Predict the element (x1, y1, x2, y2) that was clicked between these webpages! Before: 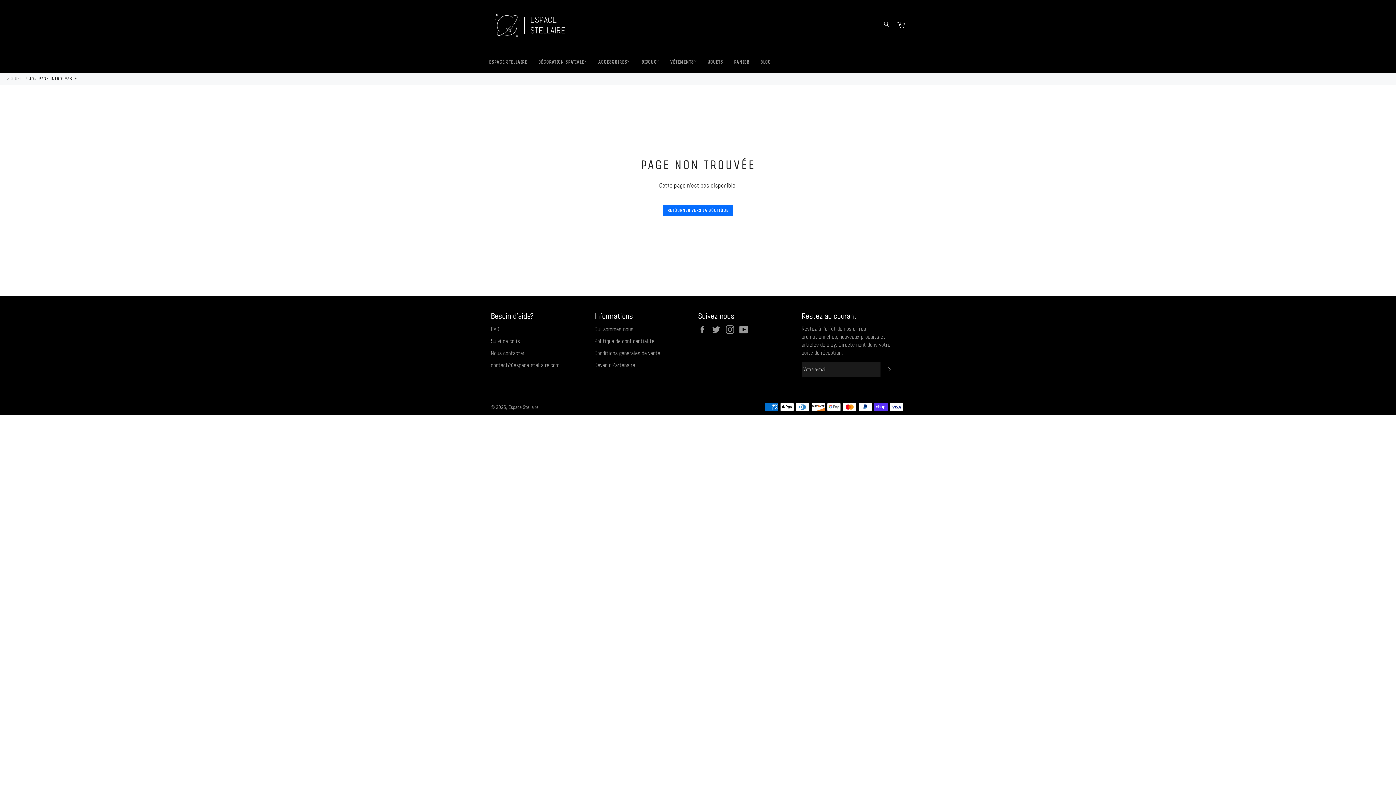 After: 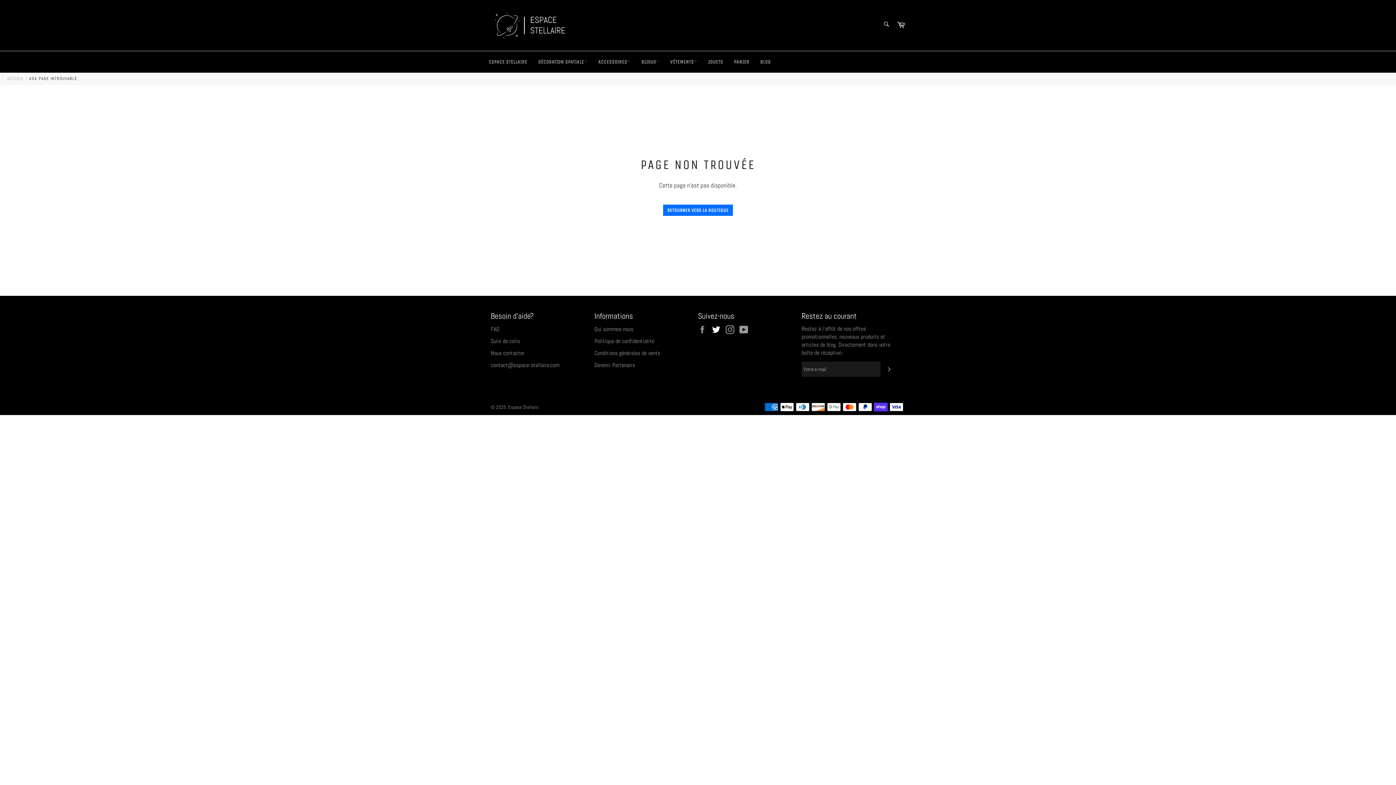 Action: bbox: (712, 325, 724, 334) label: Twitter